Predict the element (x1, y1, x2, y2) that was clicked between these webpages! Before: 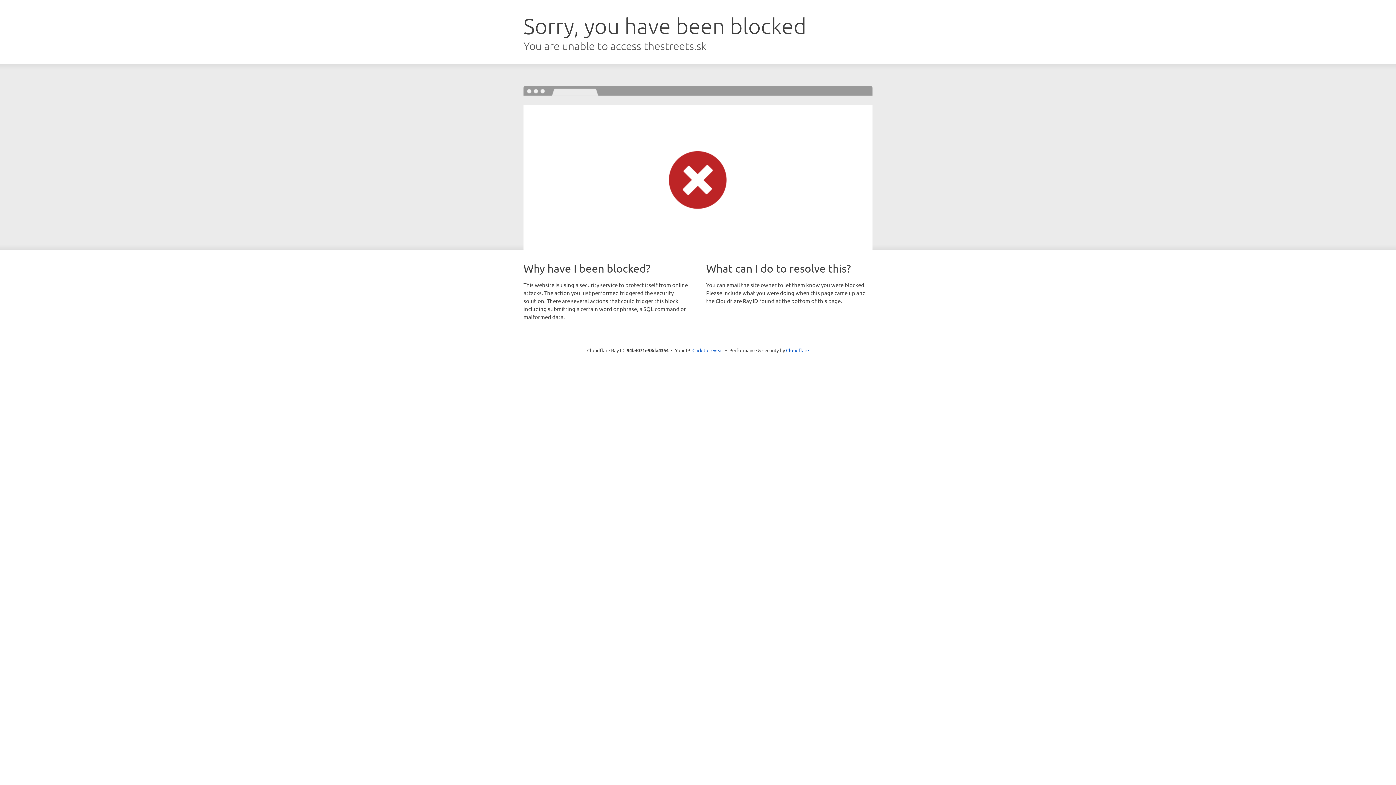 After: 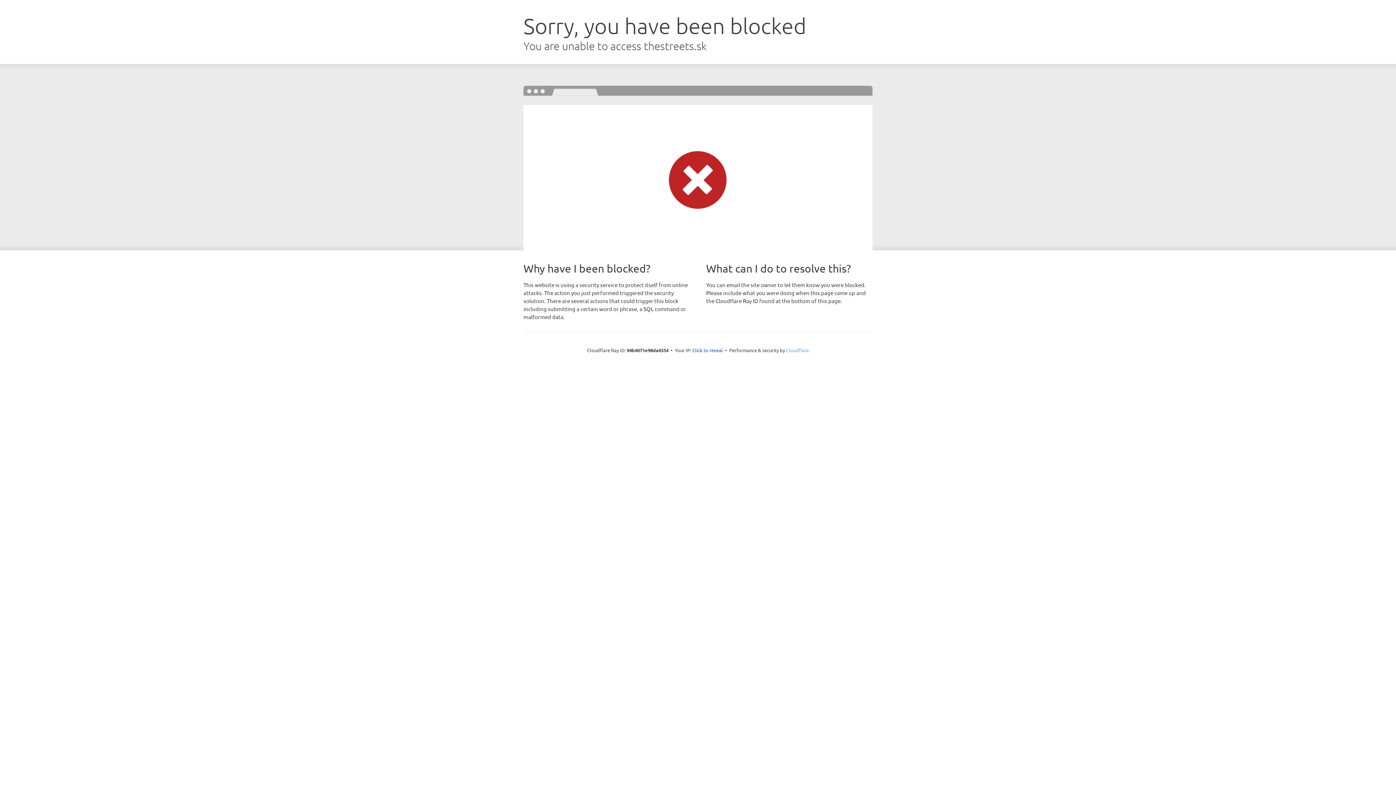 Action: bbox: (786, 347, 809, 353) label: Cloudflare